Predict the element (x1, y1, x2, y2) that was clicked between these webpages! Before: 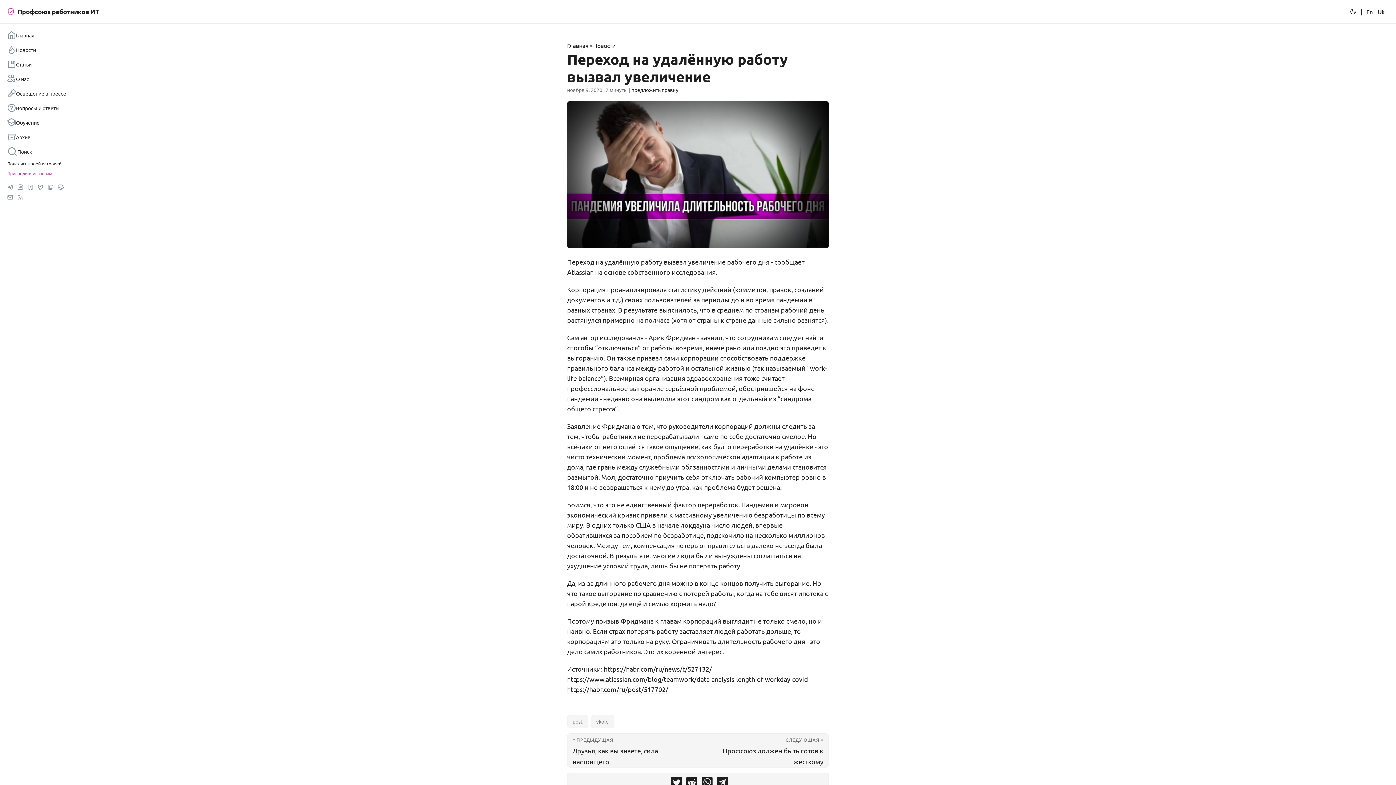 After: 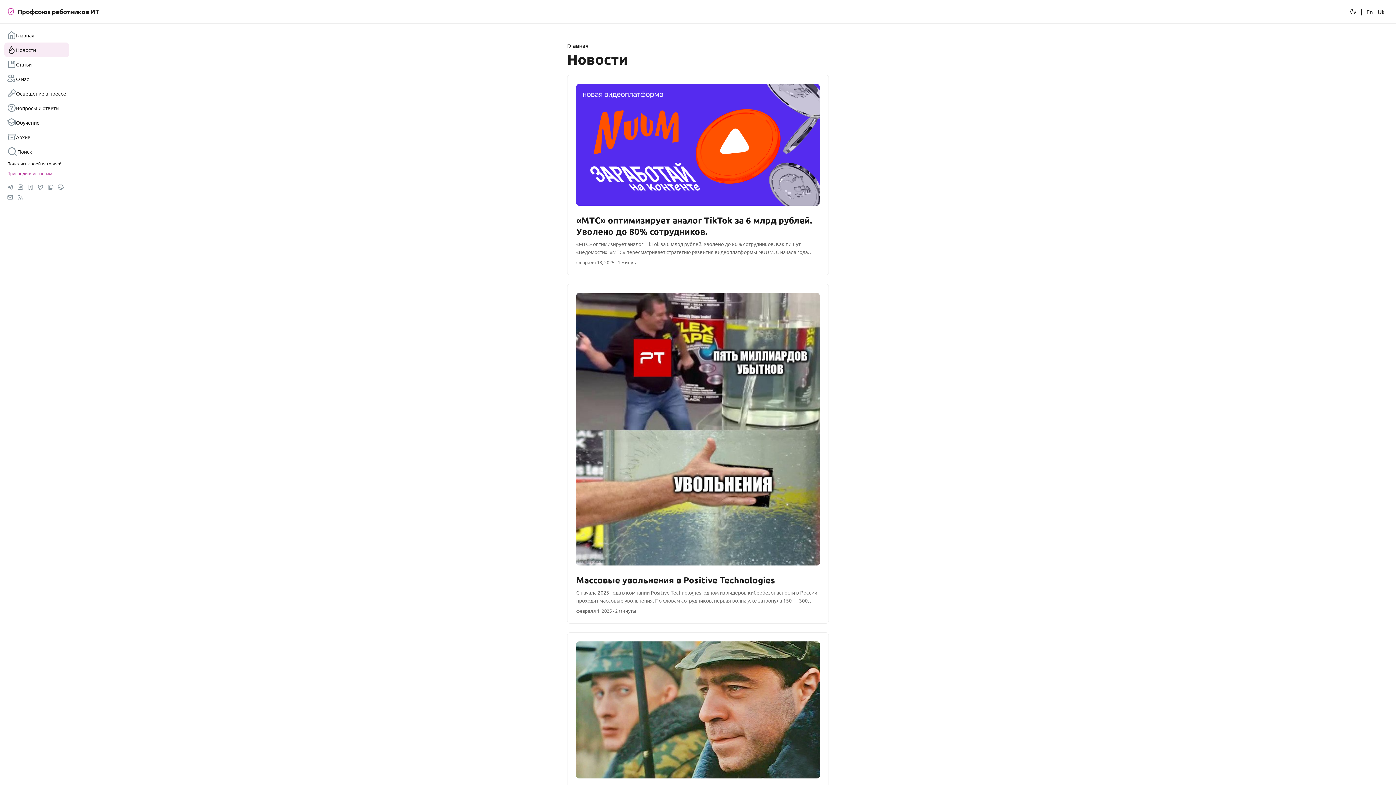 Action: label: Новости bbox: (4, 42, 69, 57)